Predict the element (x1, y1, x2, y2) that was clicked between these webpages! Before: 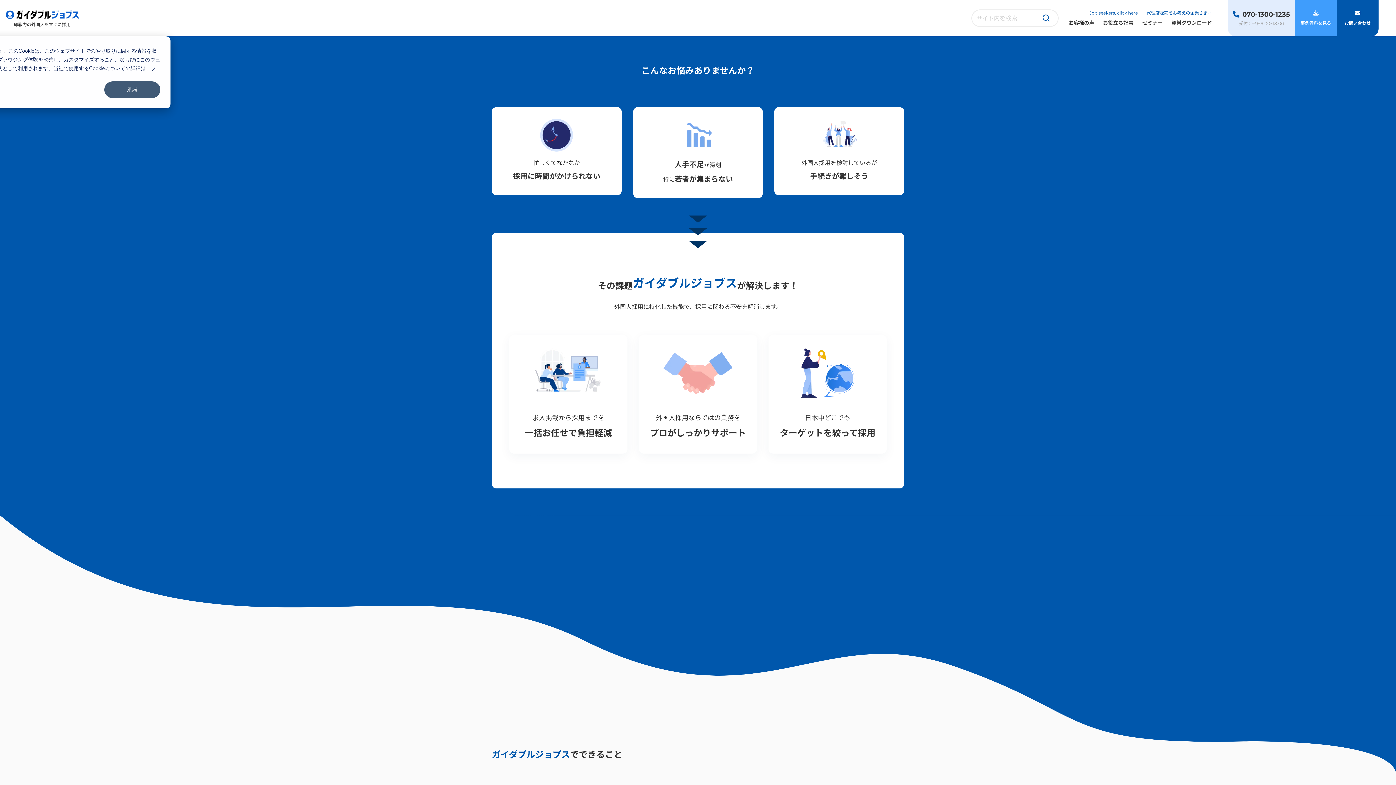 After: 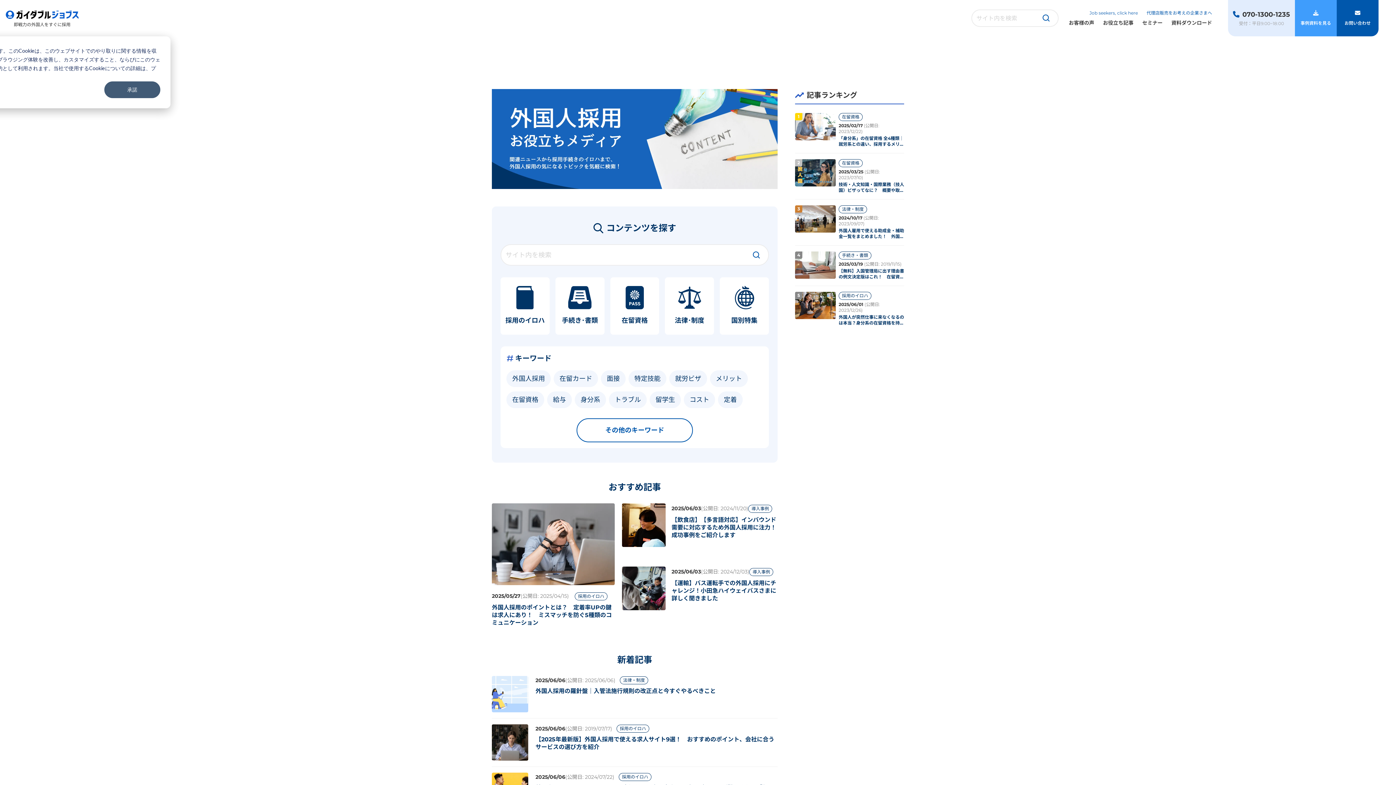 Action: bbox: (1103, 19, 1133, 26) label: お役立ち記事